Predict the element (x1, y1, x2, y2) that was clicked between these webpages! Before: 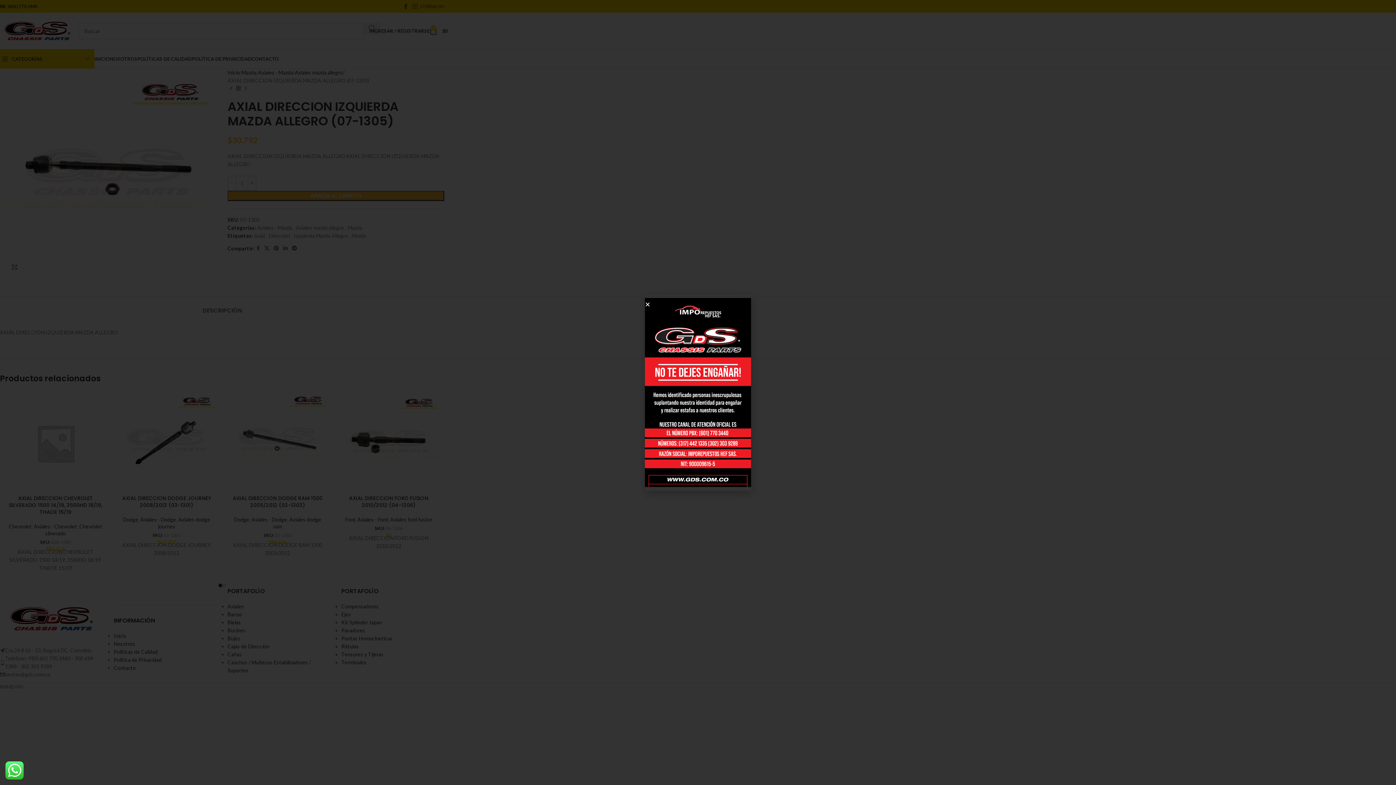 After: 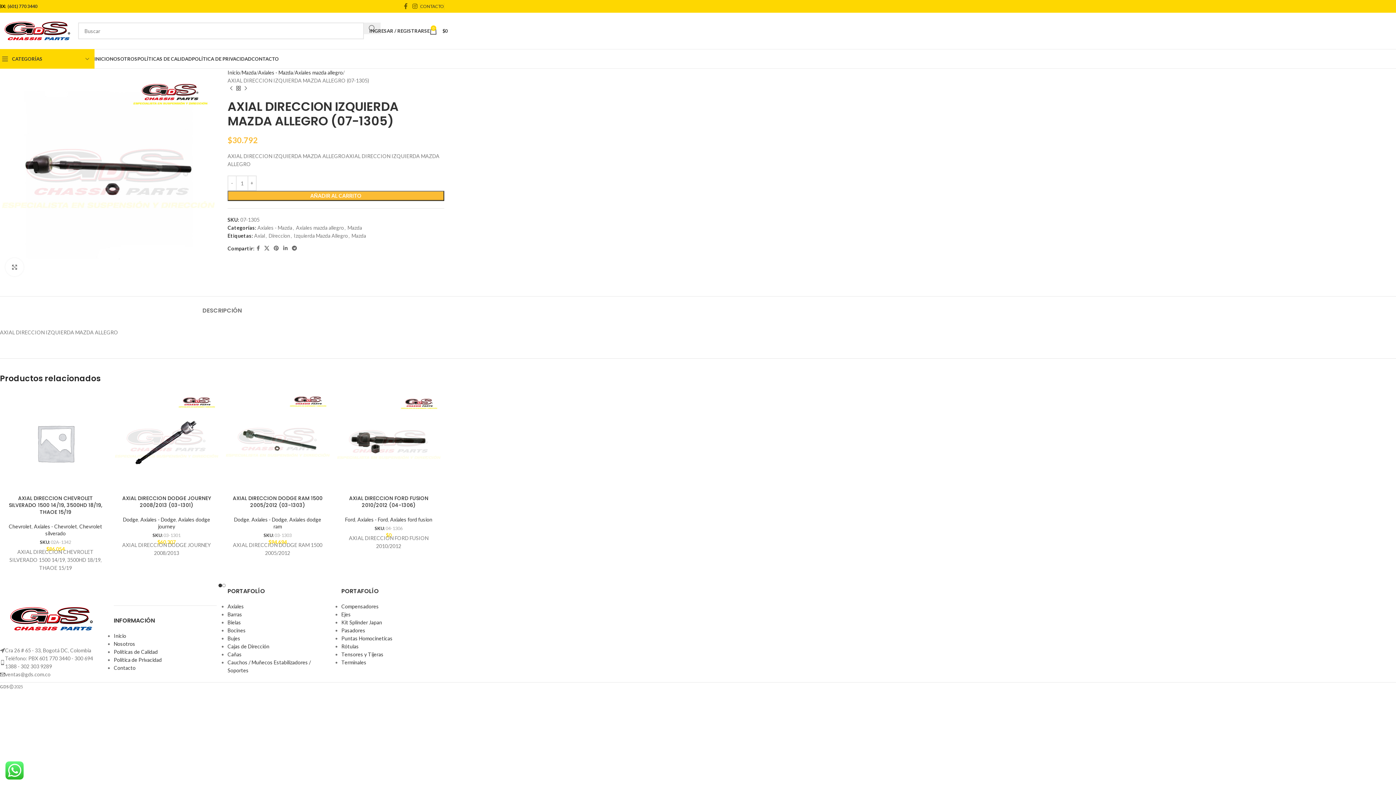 Action: bbox: (645, 301, 650, 307) label: Close